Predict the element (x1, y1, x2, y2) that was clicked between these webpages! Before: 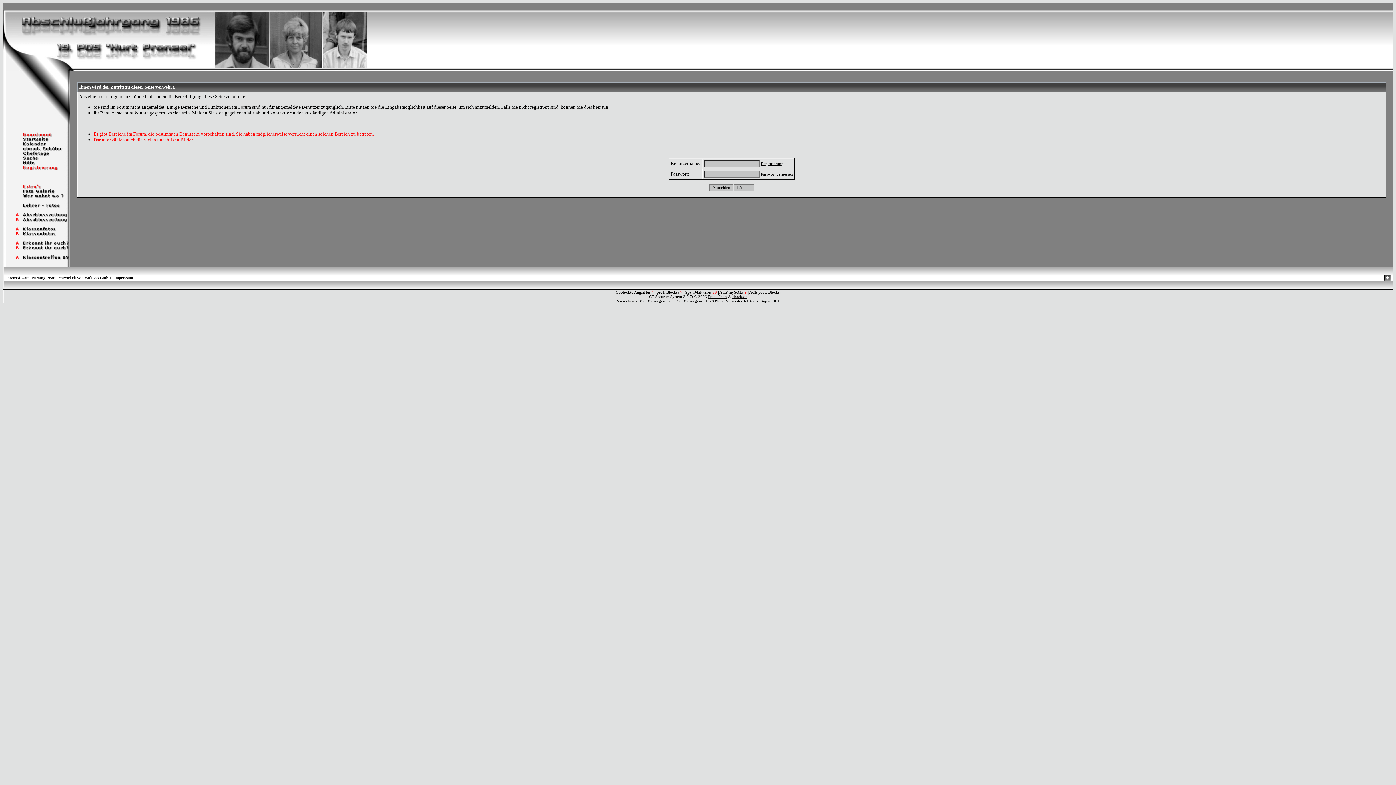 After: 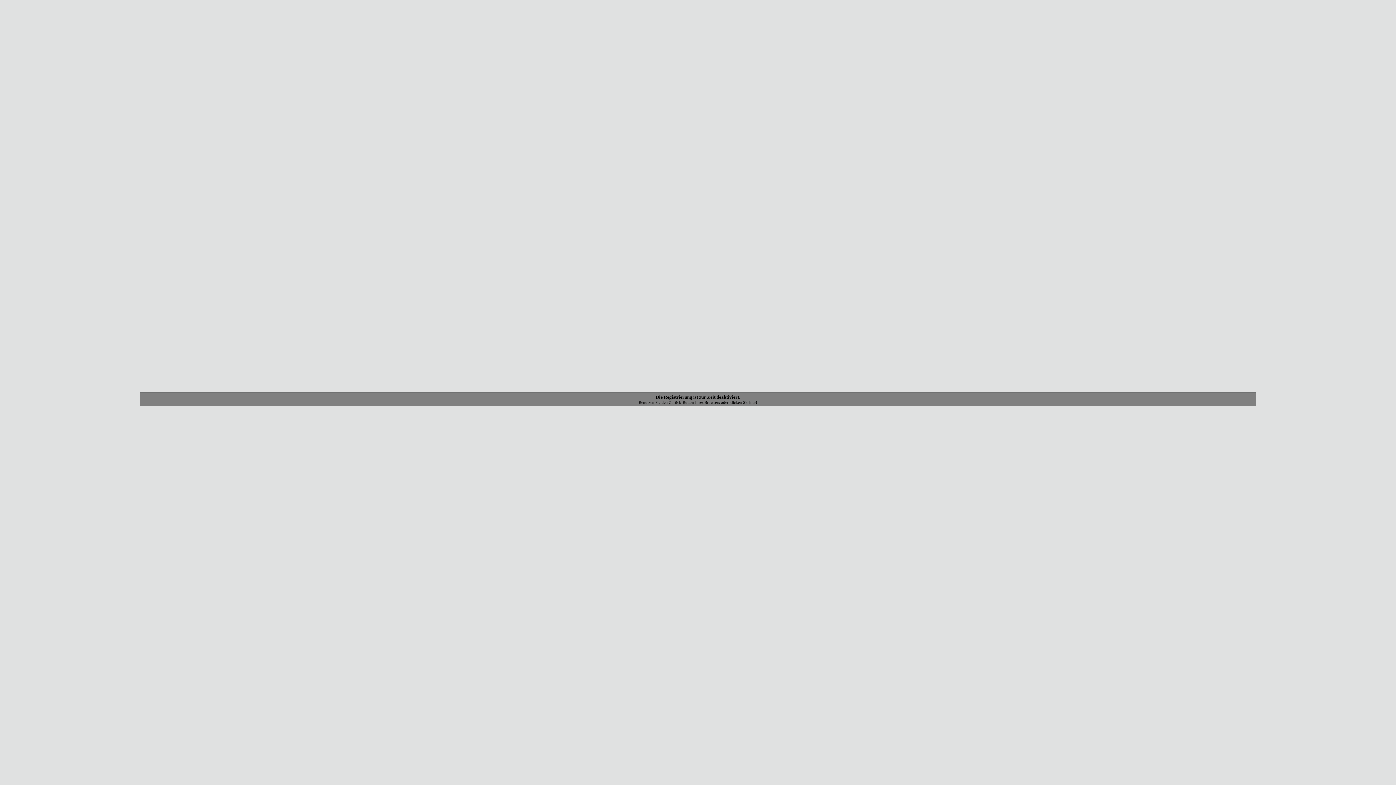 Action: label: Falls Sie nicht registriert sind, können Sie dies hier tun bbox: (501, 104, 608, 109)